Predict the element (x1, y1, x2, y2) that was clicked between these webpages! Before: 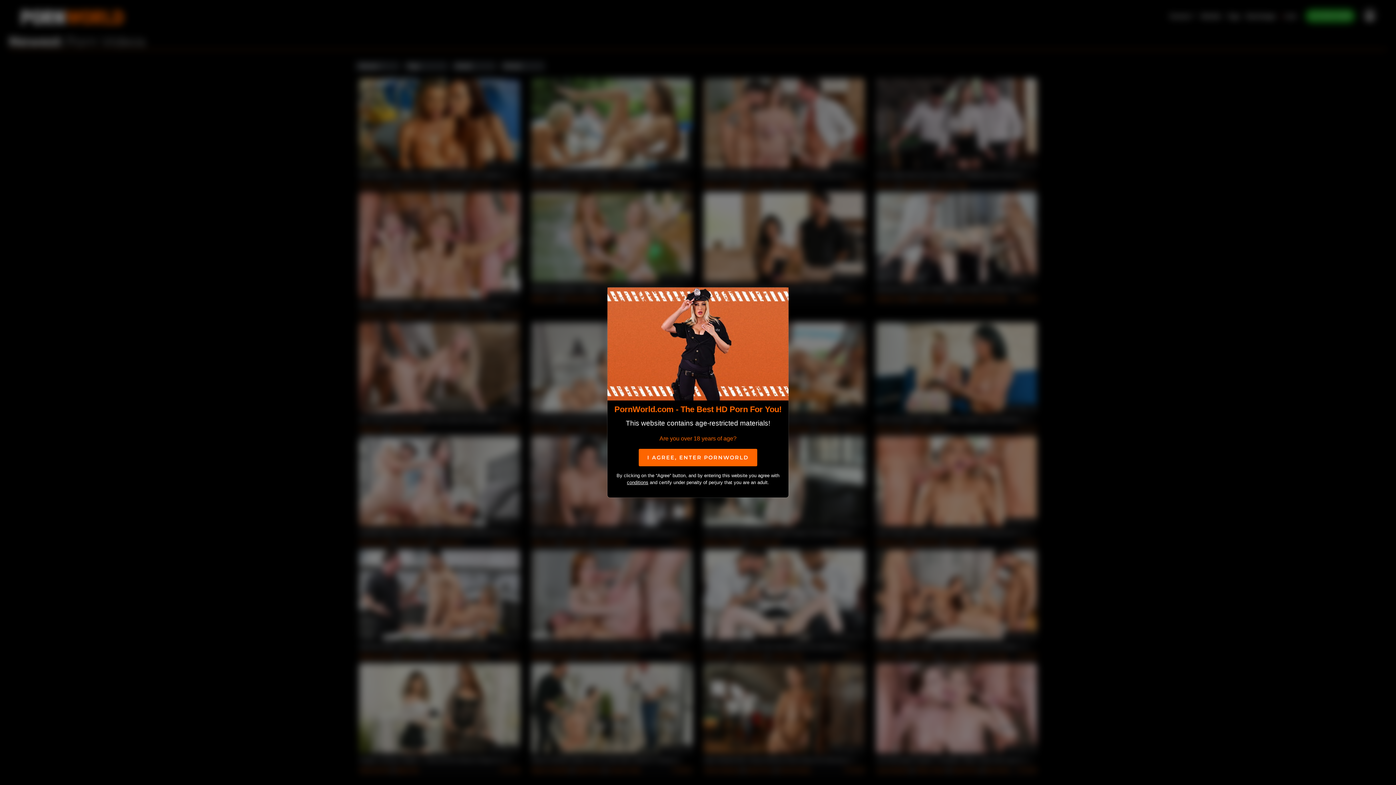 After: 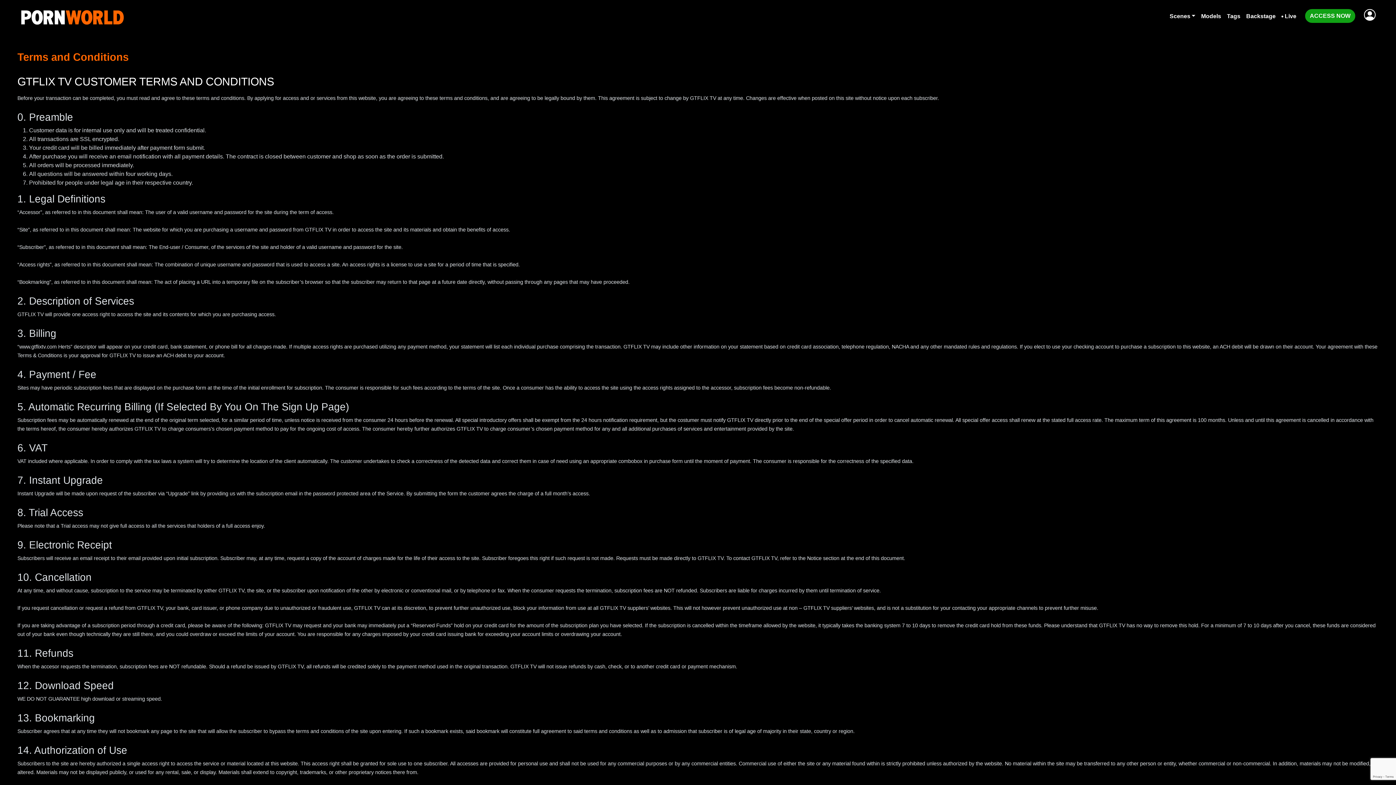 Action: label: conditions bbox: (627, 480, 648, 485)